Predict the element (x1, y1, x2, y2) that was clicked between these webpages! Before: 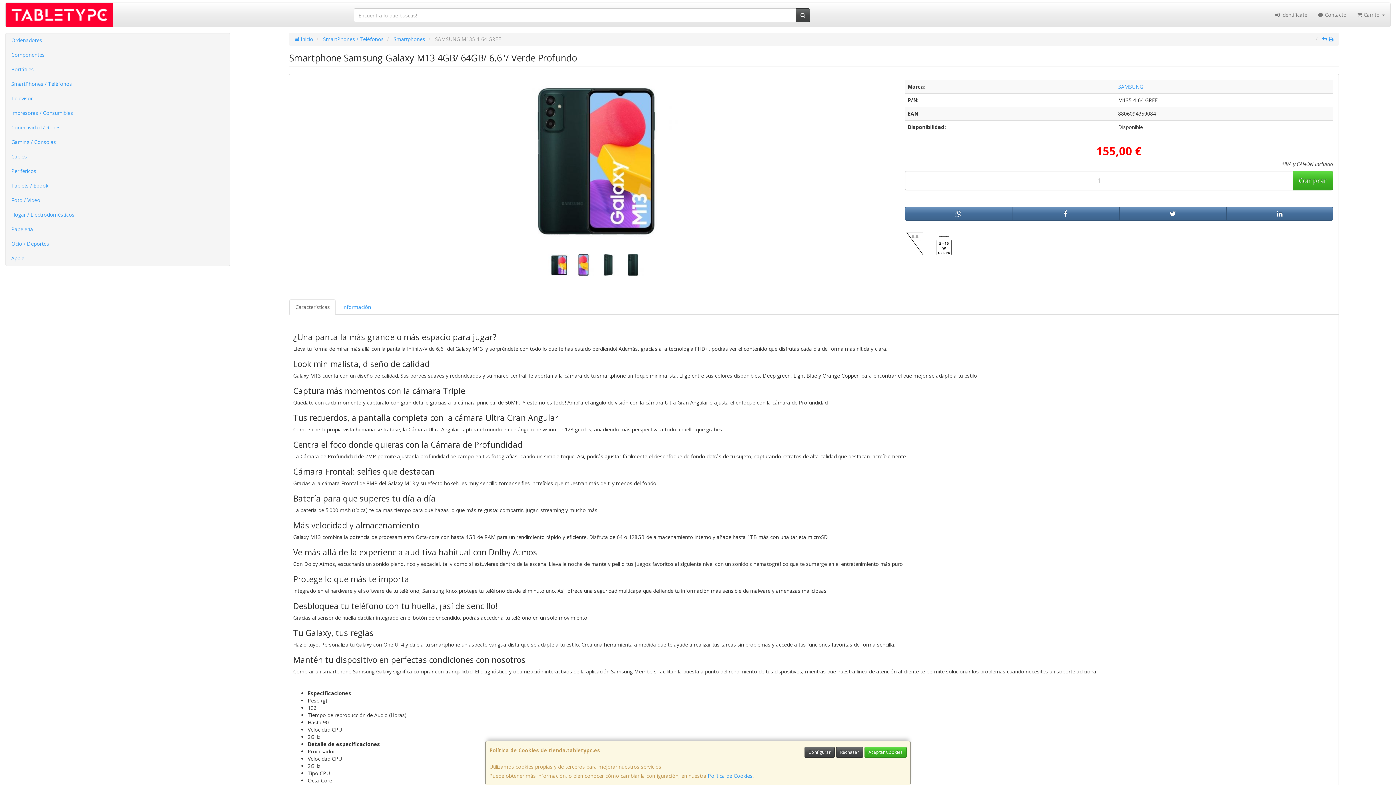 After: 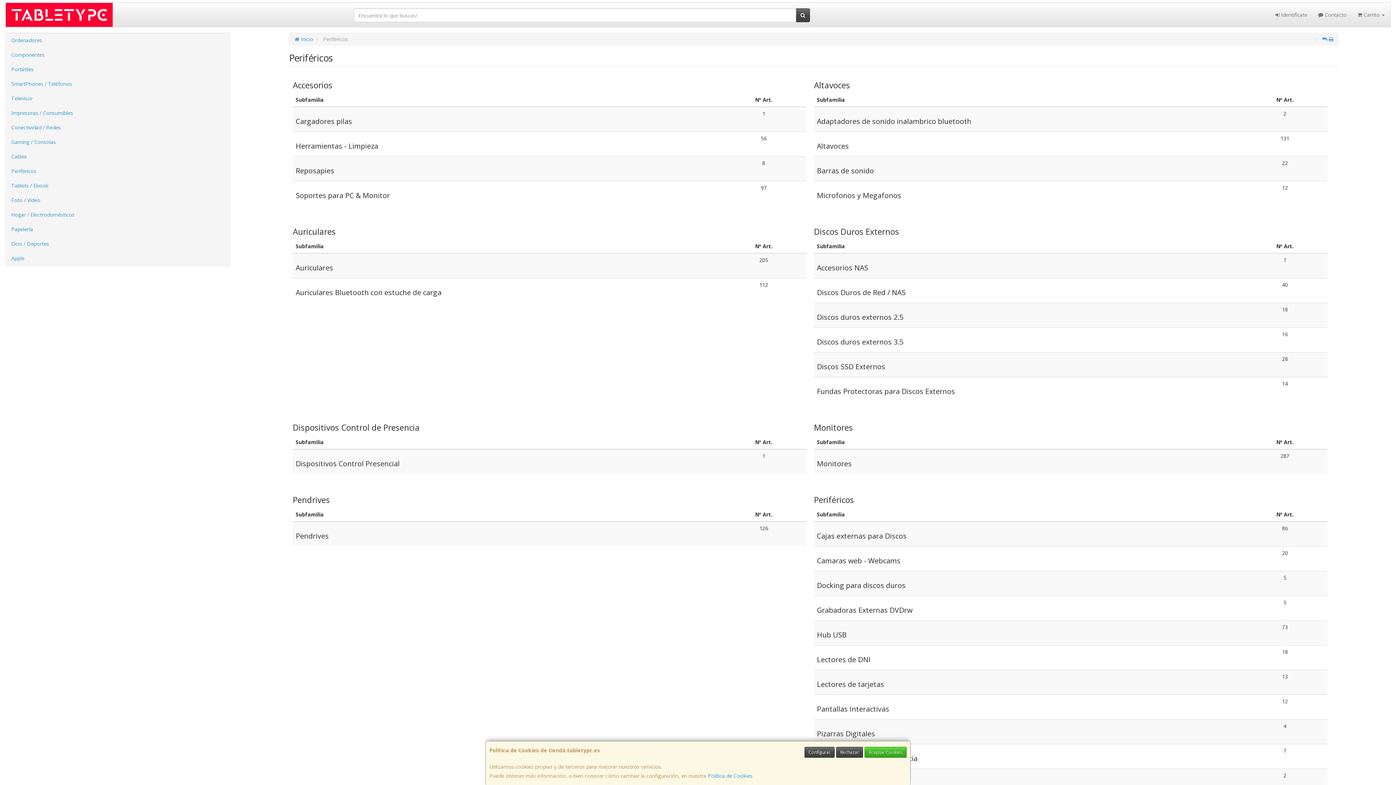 Action: bbox: (5, 164, 229, 178) label: Periféricos